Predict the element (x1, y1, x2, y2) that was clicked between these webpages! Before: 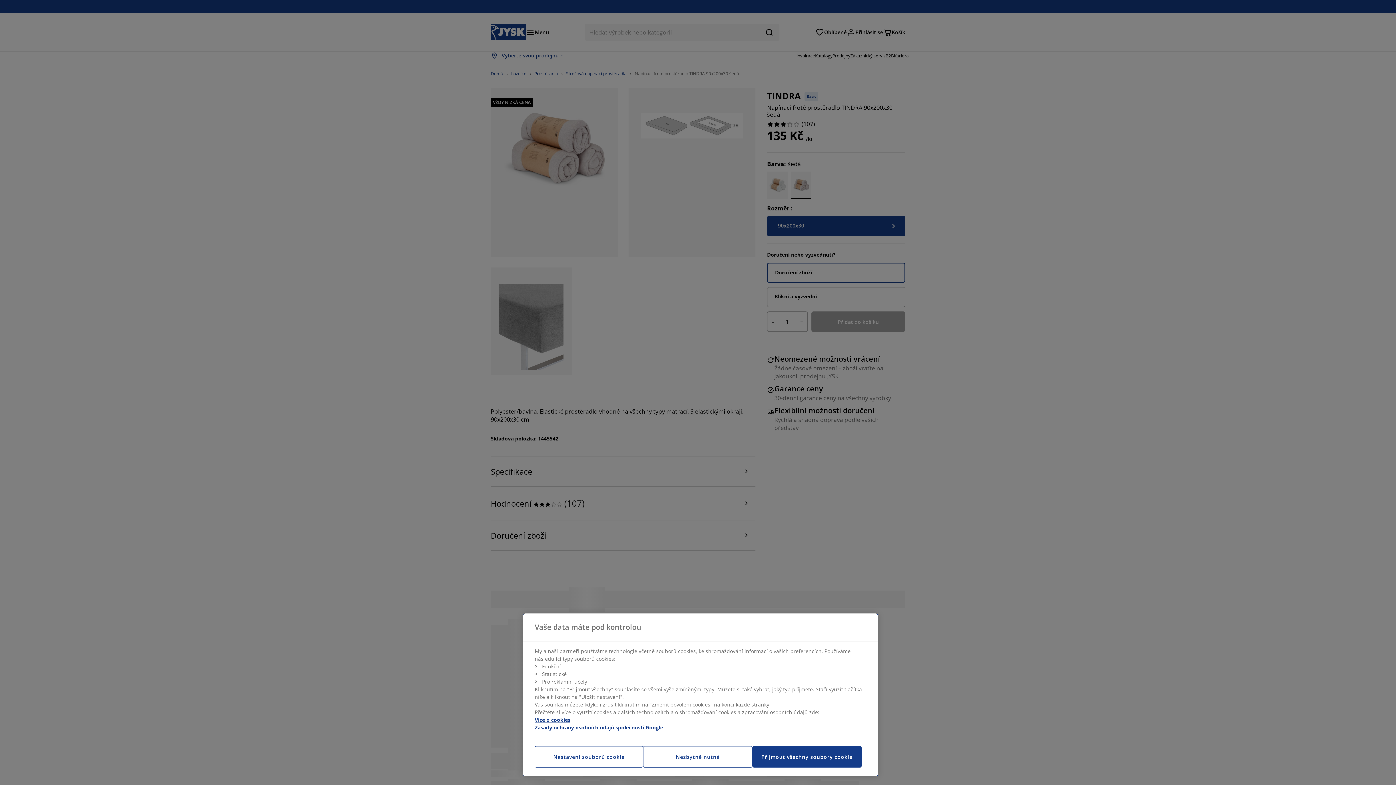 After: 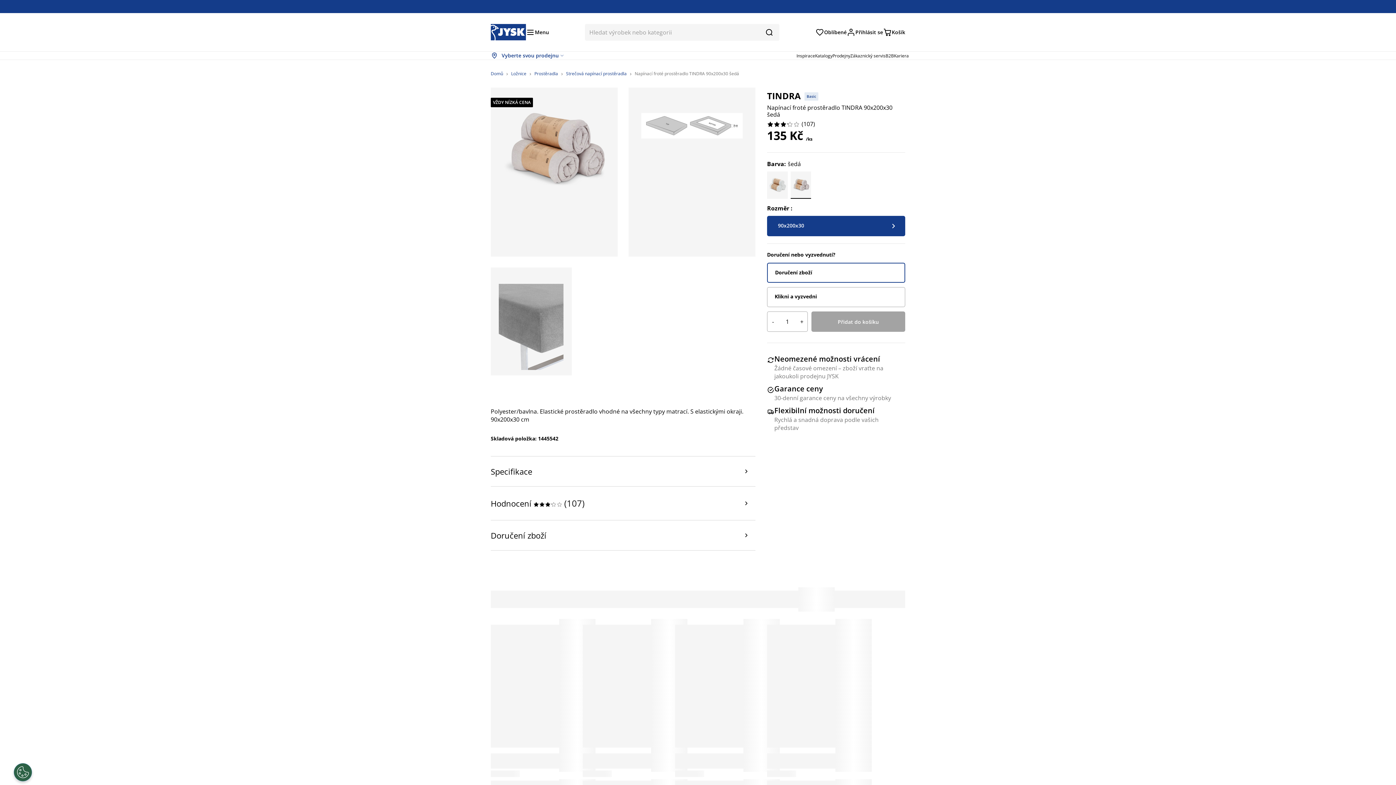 Action: bbox: (752, 746, 861, 768) label: Přijmout všechny soubory cookie